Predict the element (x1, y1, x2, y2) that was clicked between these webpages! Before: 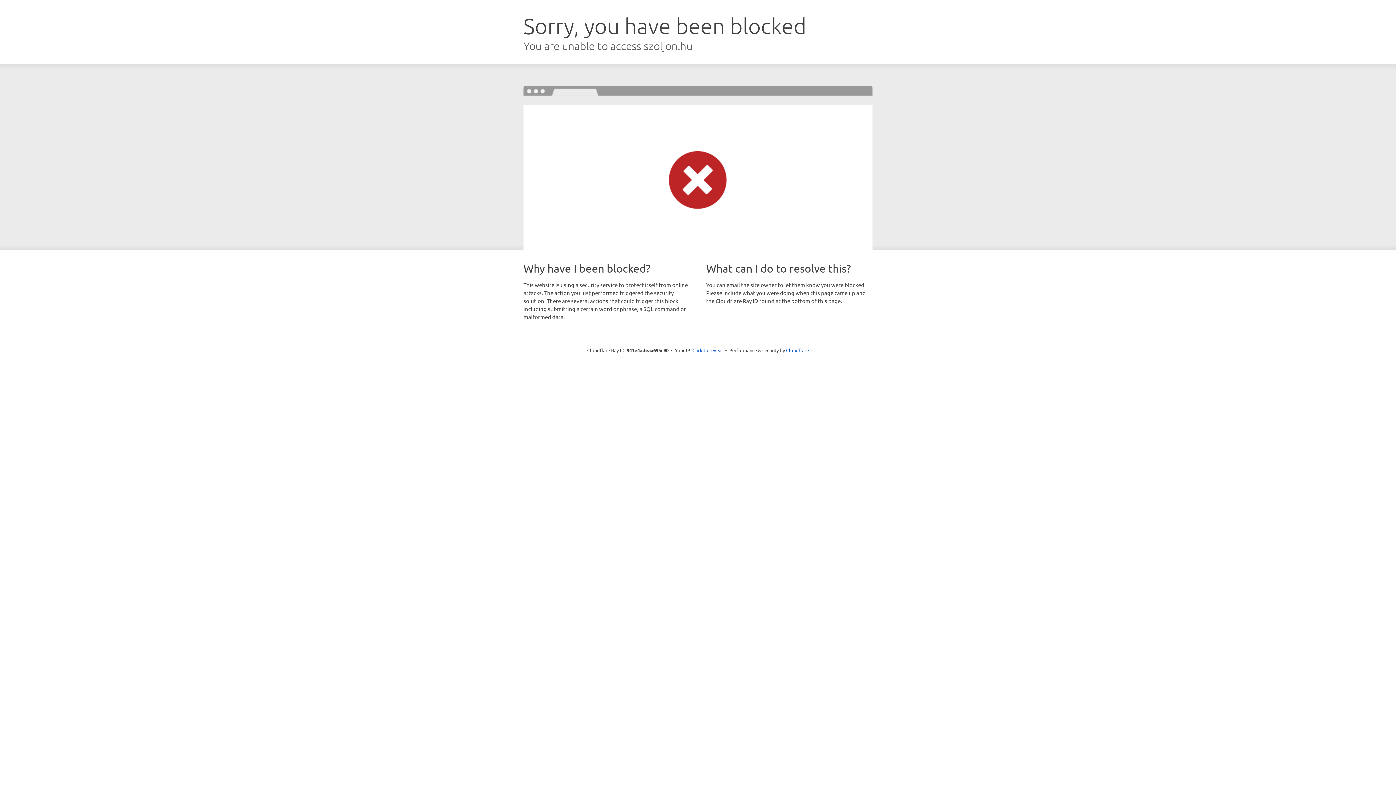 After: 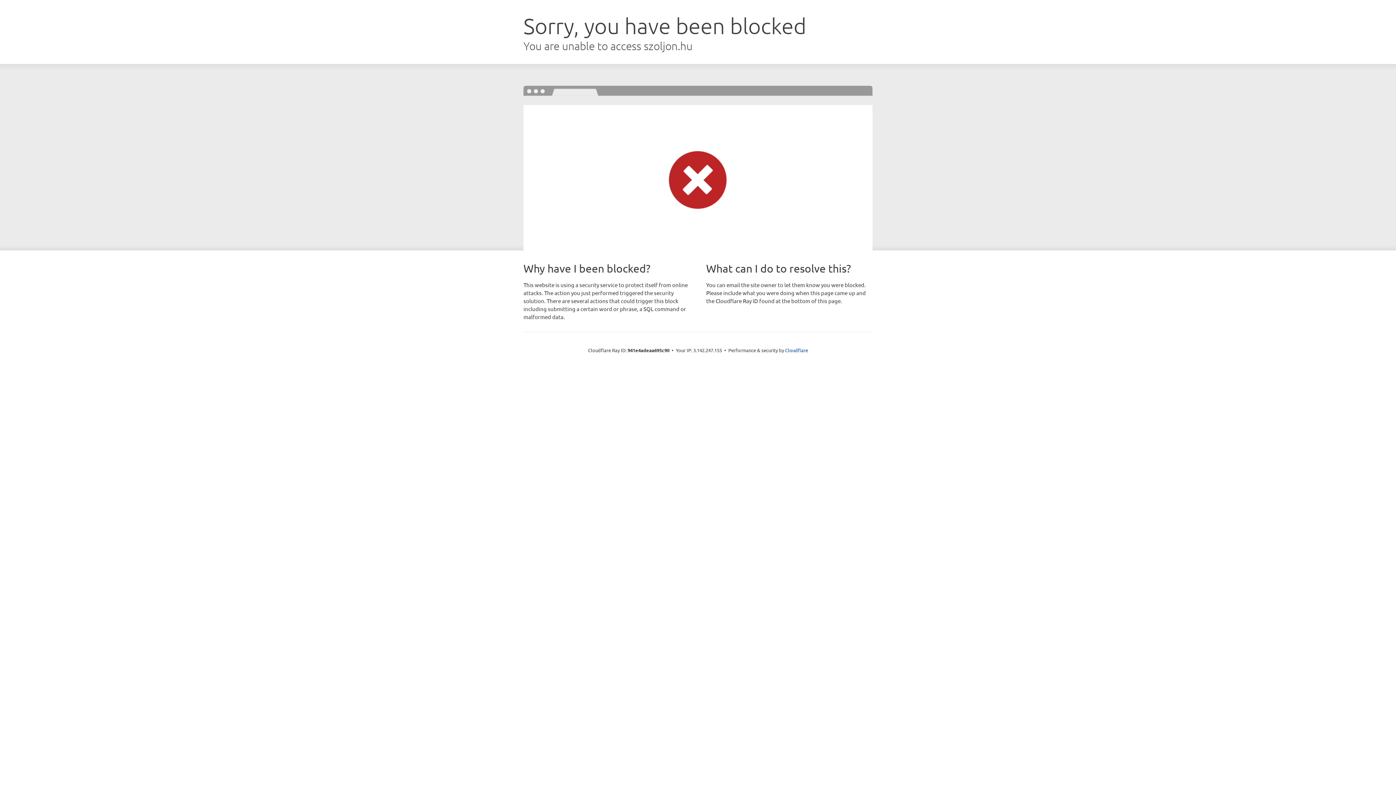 Action: bbox: (692, 346, 723, 353) label: Click to reveal